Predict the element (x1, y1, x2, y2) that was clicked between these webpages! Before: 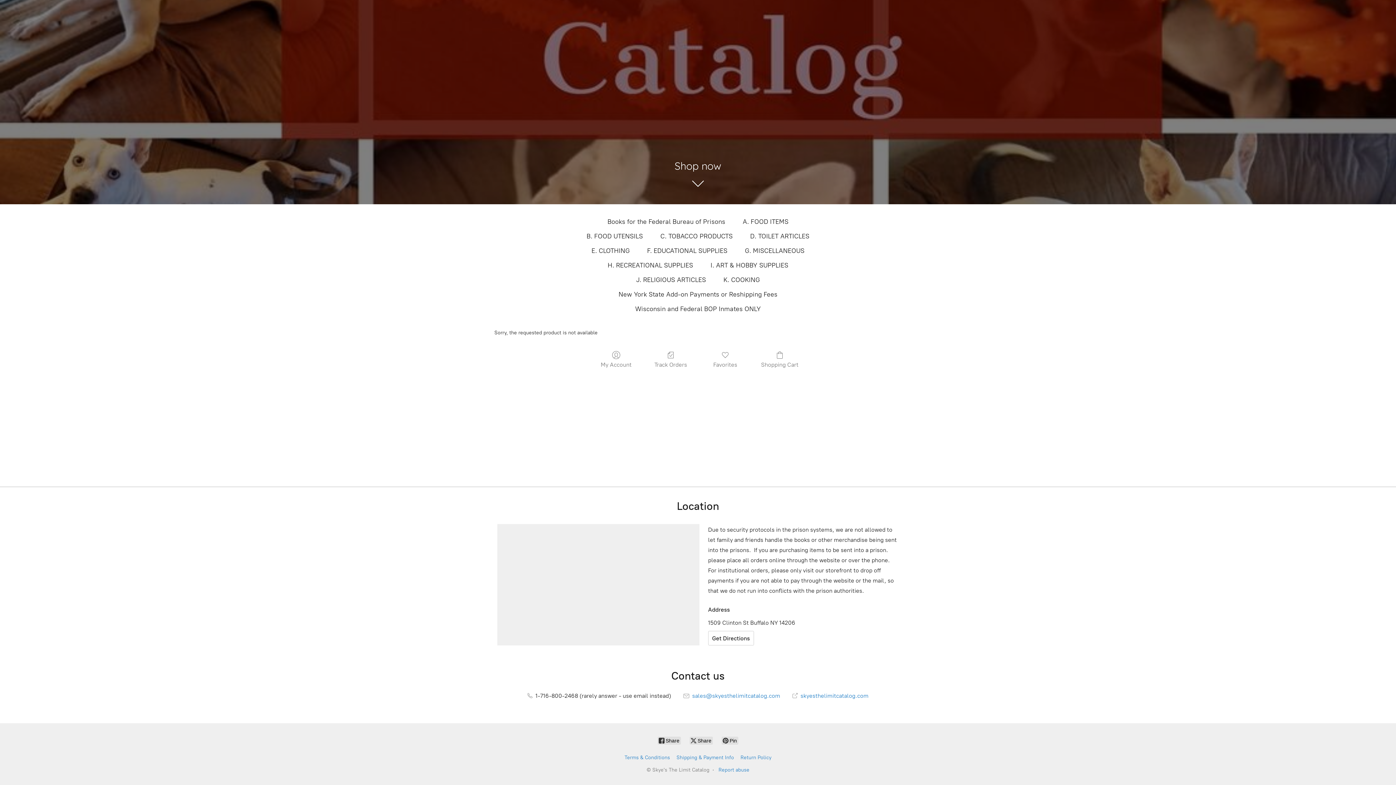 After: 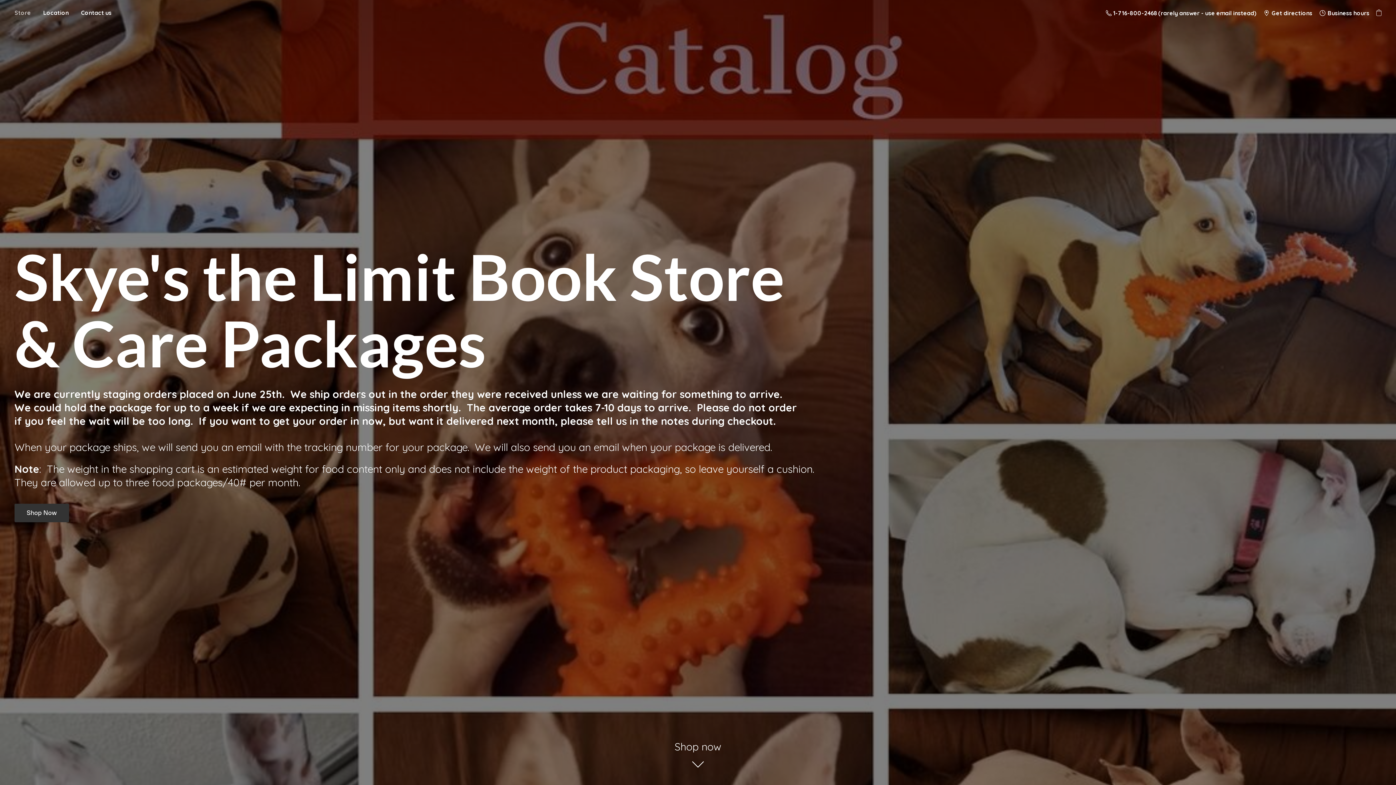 Action: bbox: (9, 7, 36, 17) label: Store